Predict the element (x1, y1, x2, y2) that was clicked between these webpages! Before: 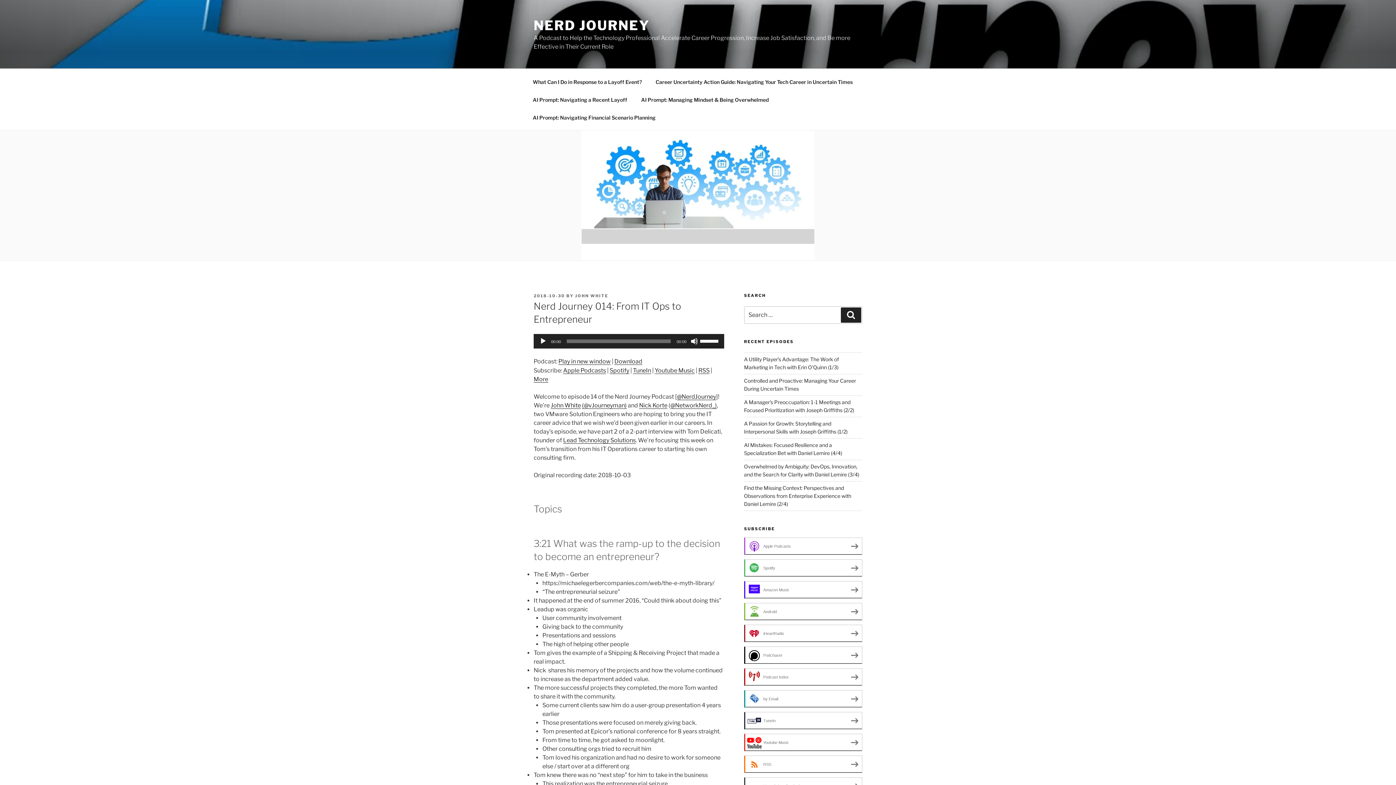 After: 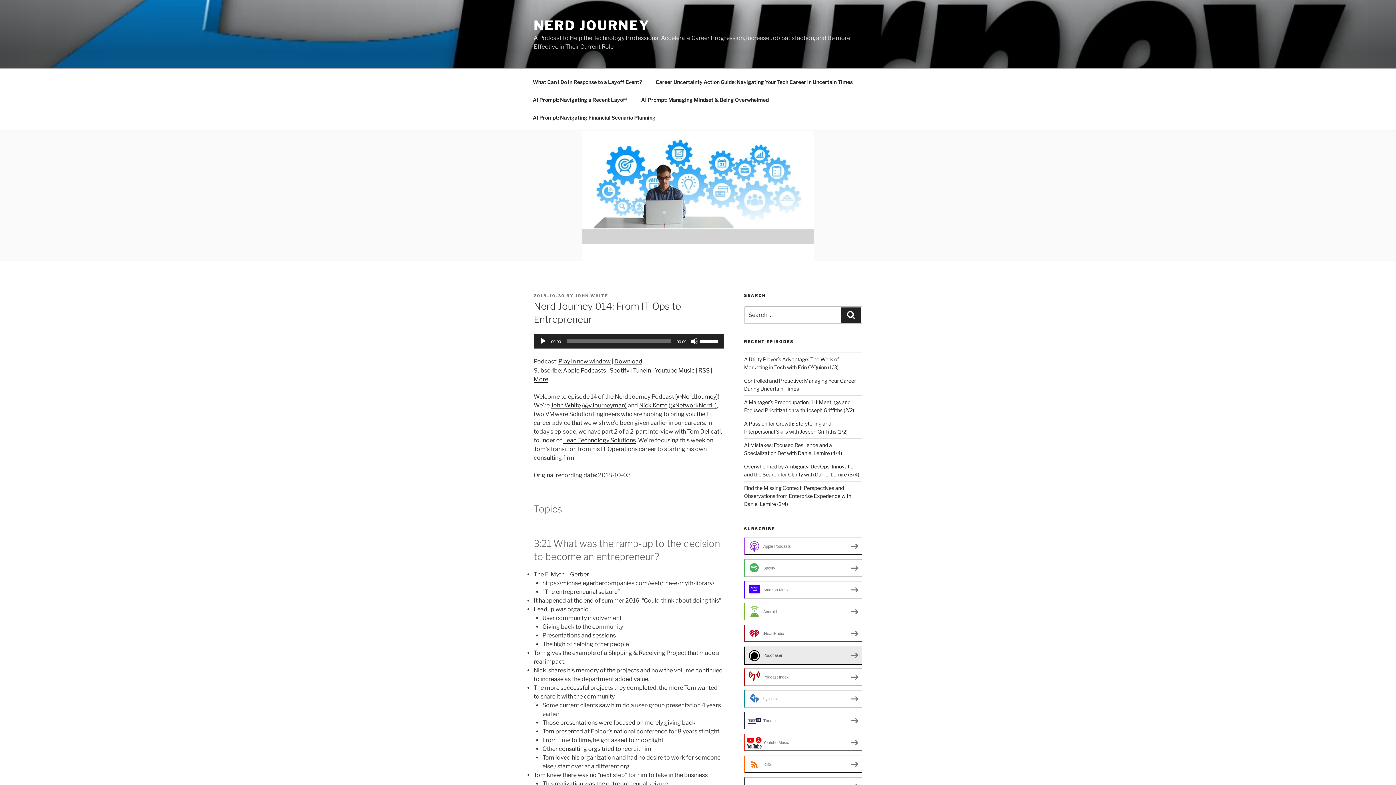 Action: label: Podchaser bbox: (744, 647, 862, 664)